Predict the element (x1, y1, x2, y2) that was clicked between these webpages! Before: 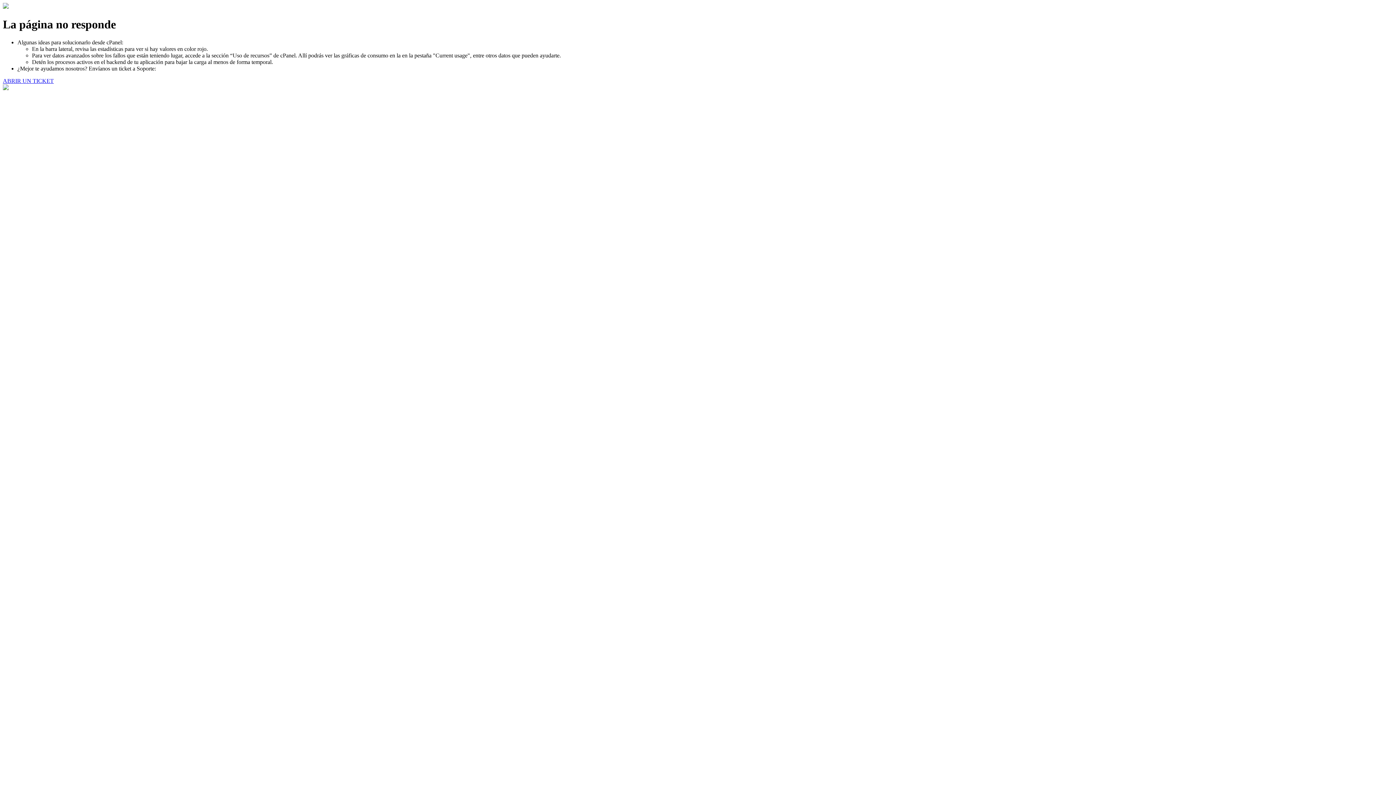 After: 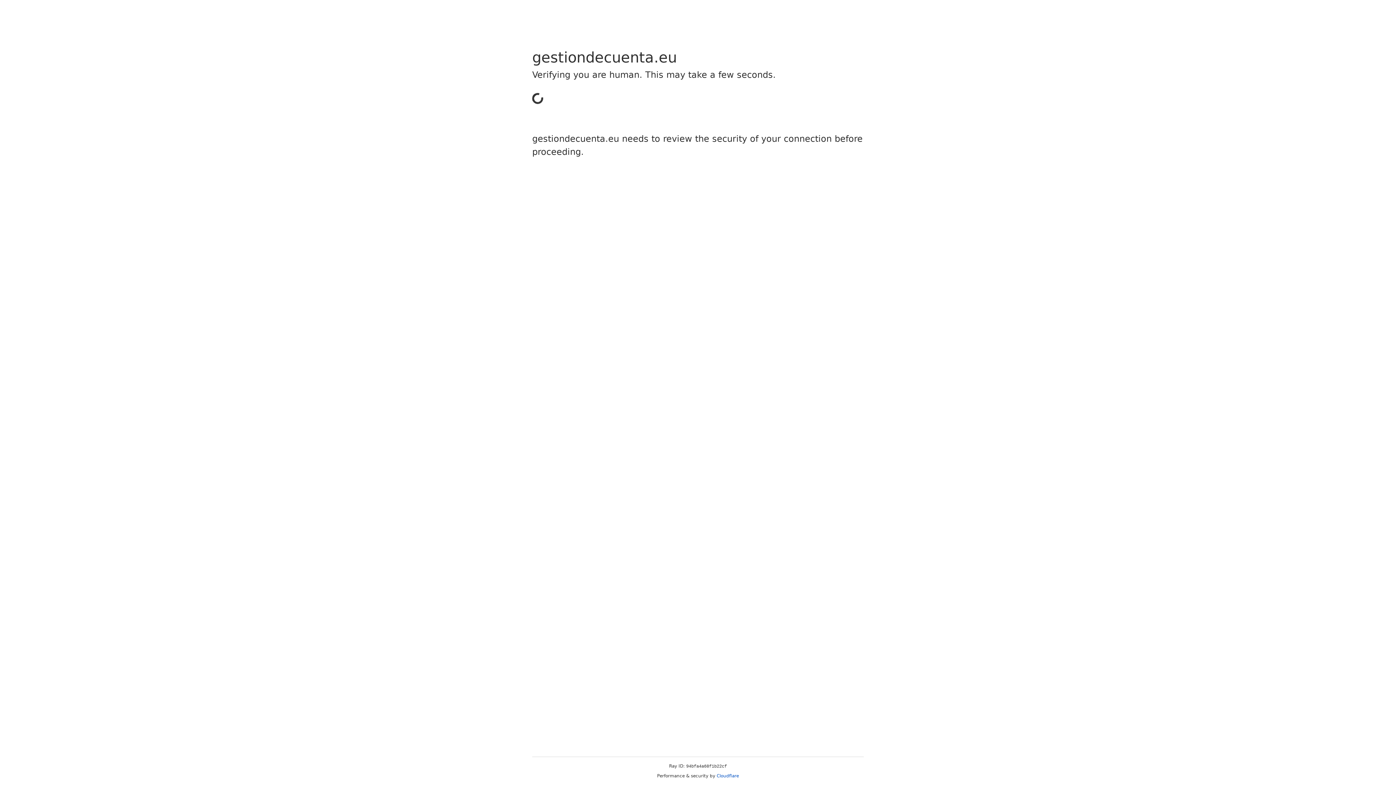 Action: bbox: (2, 77, 53, 83) label: ABRIR UN TICKET